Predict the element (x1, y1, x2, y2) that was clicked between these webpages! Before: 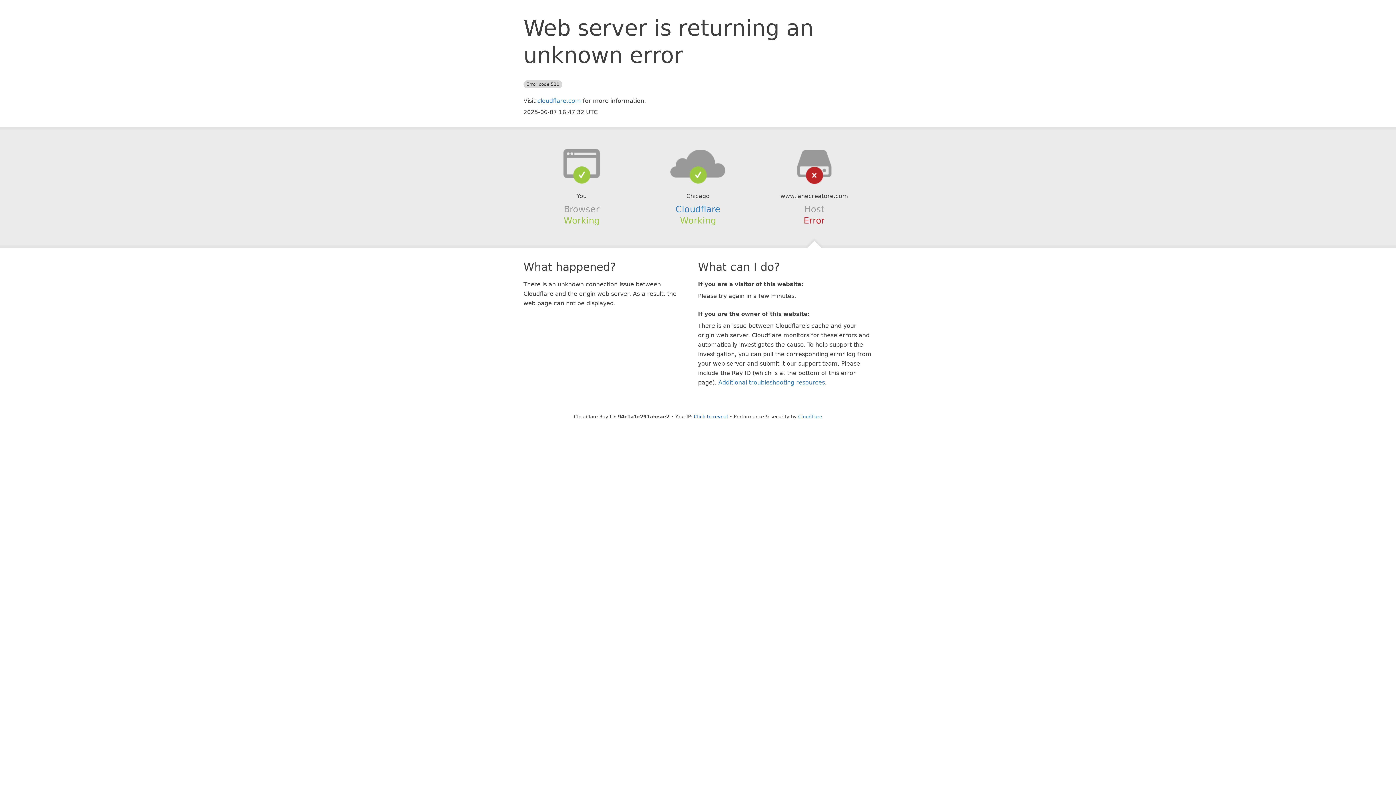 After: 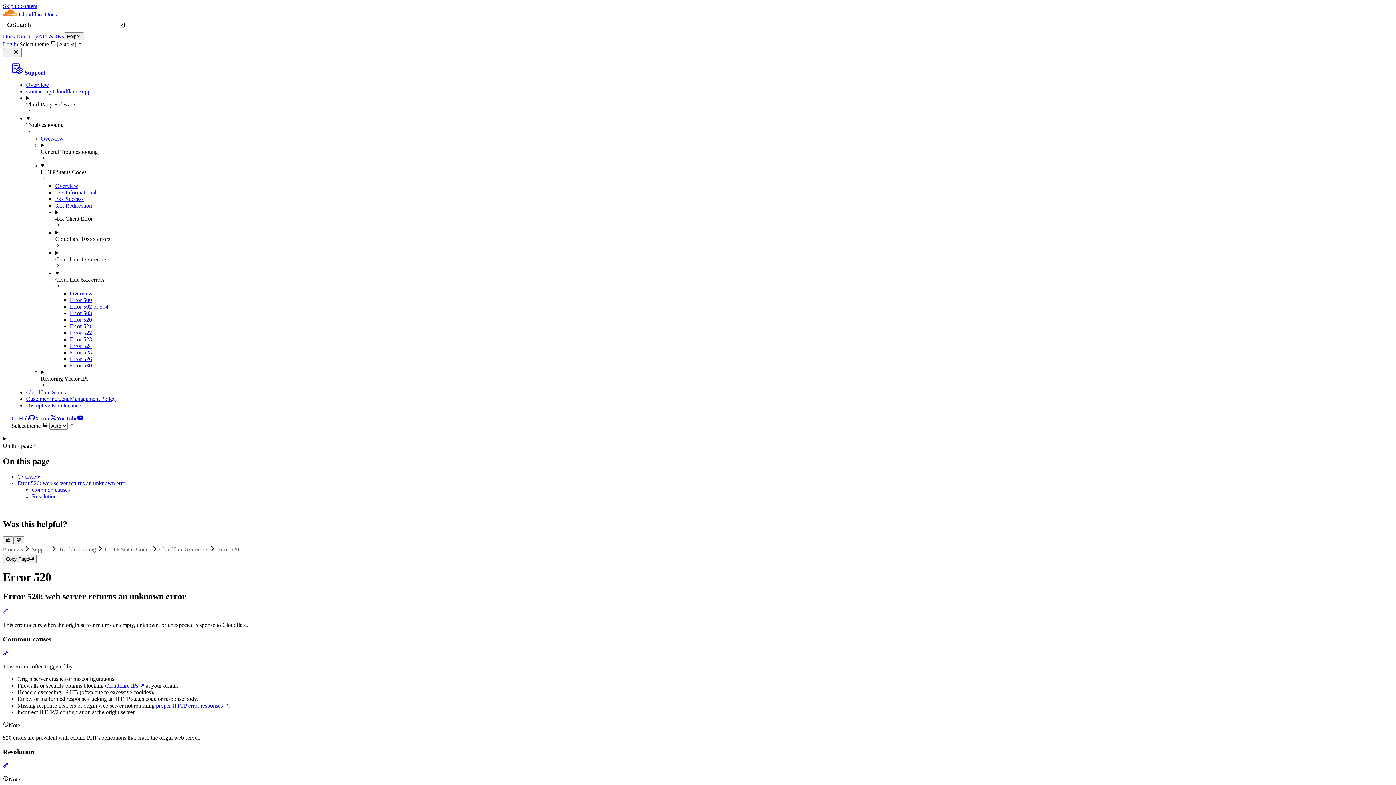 Action: label: Additional troubleshooting resources bbox: (718, 379, 825, 386)